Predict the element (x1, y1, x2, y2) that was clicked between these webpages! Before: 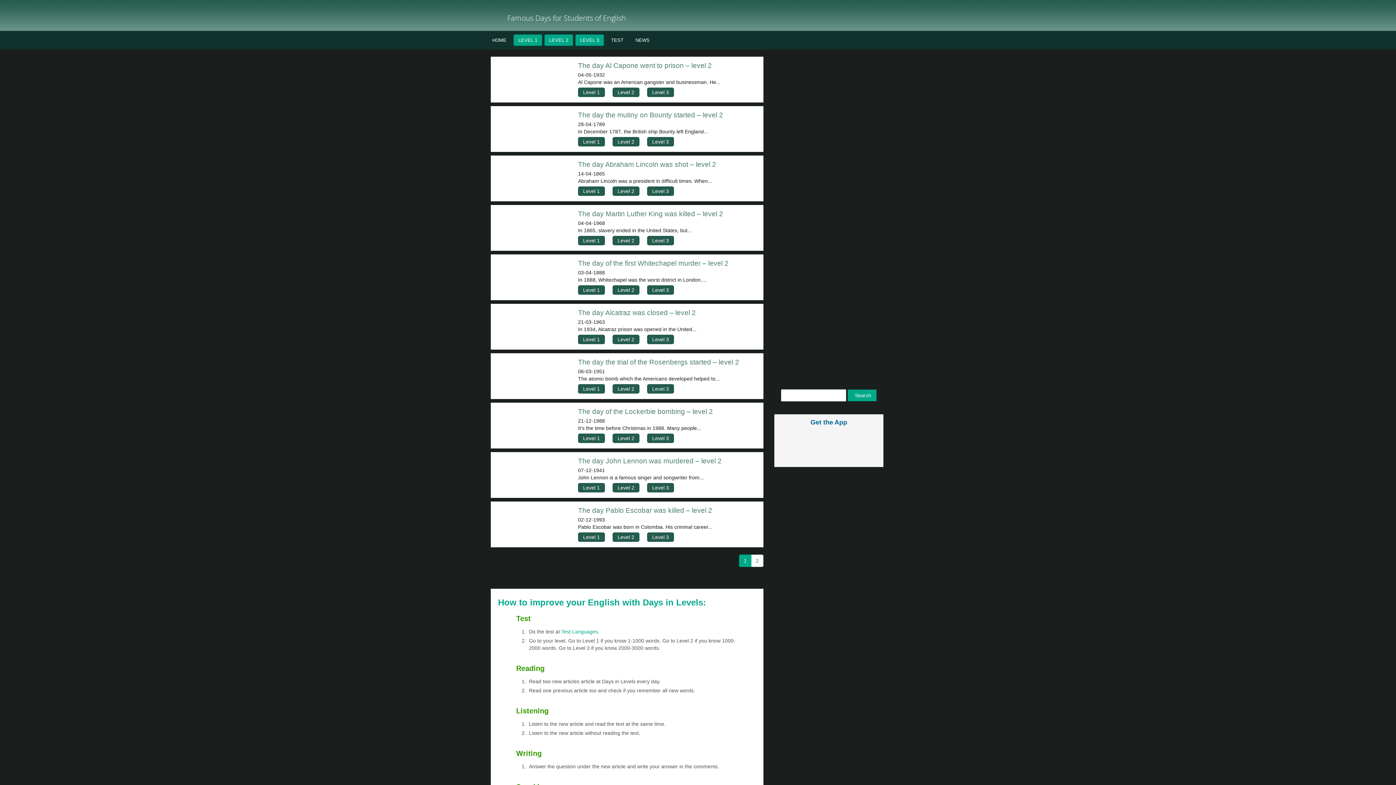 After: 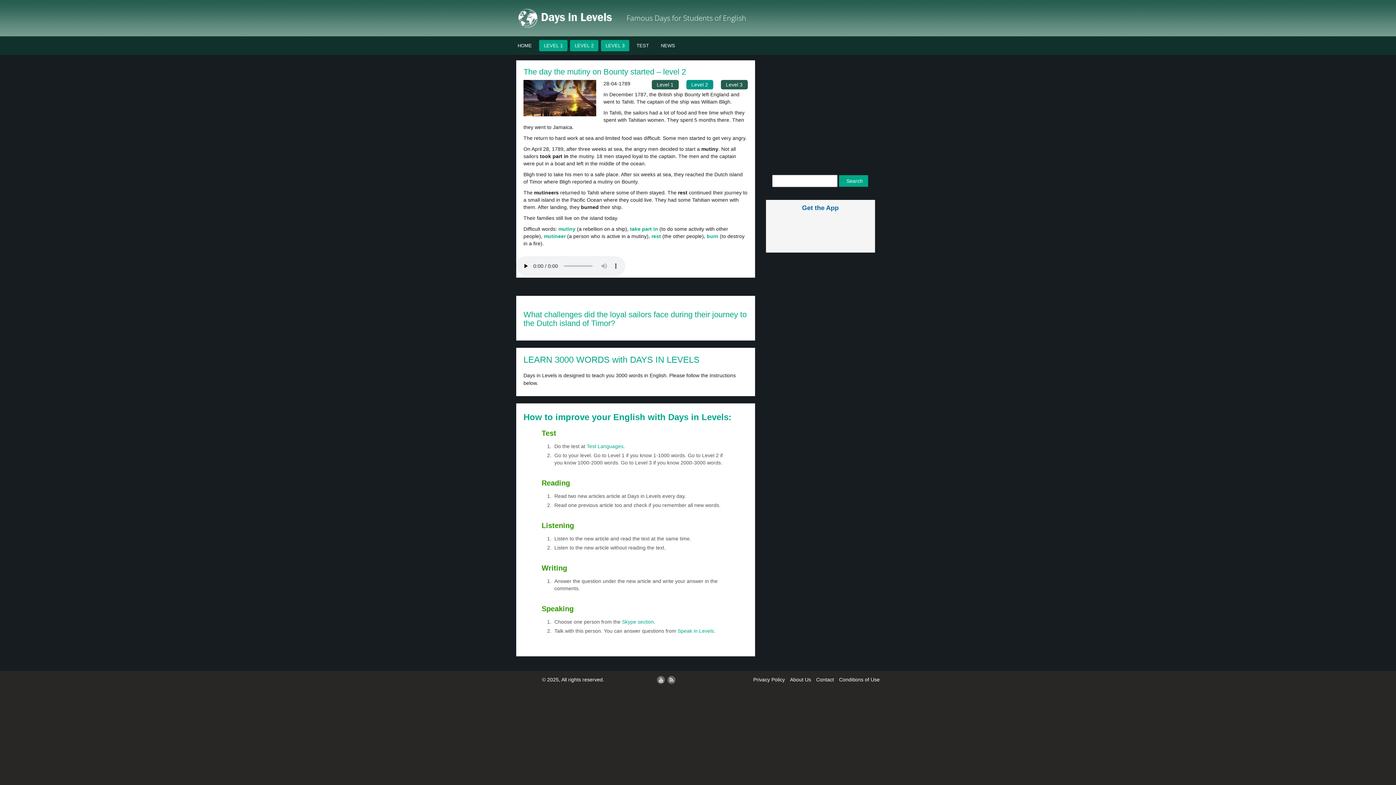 Action: label: Level 2 bbox: (612, 137, 639, 146)